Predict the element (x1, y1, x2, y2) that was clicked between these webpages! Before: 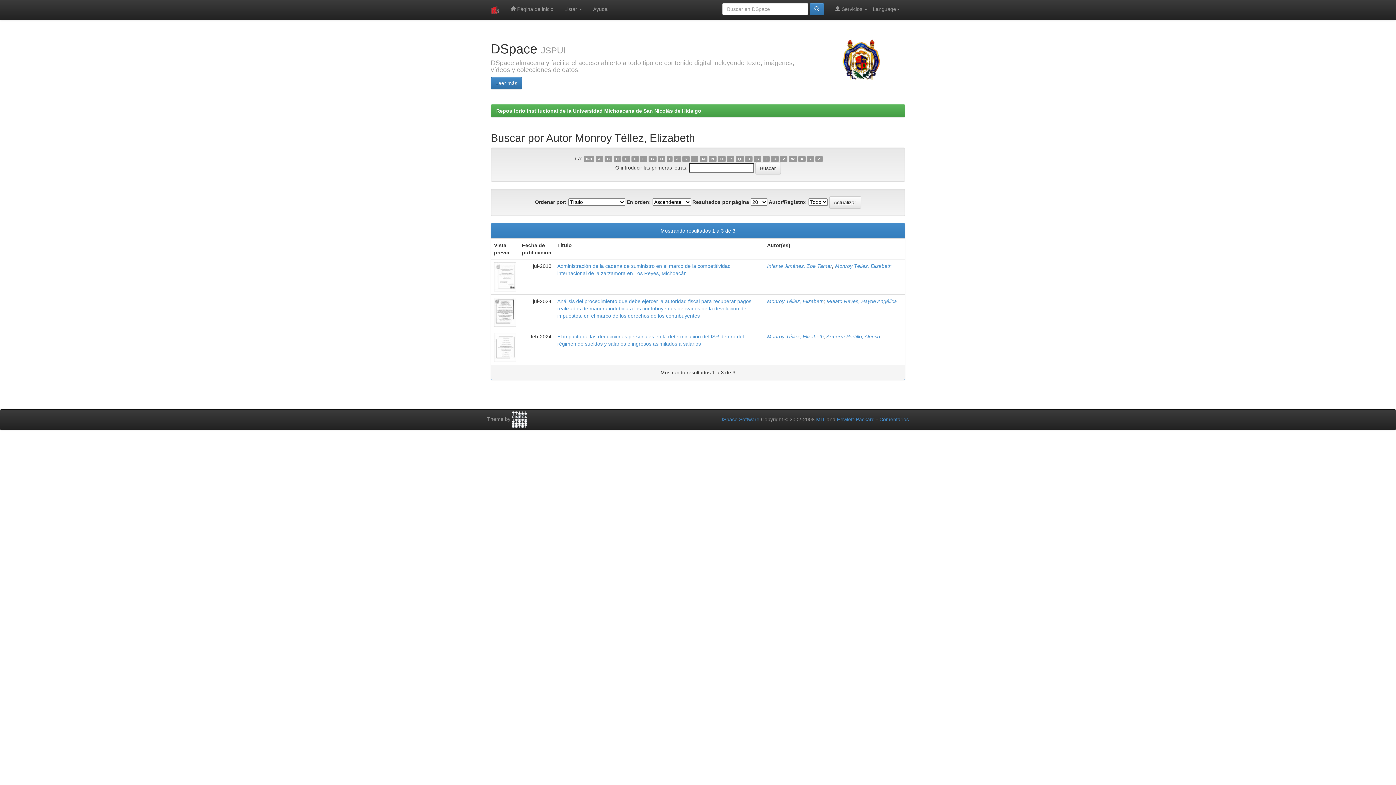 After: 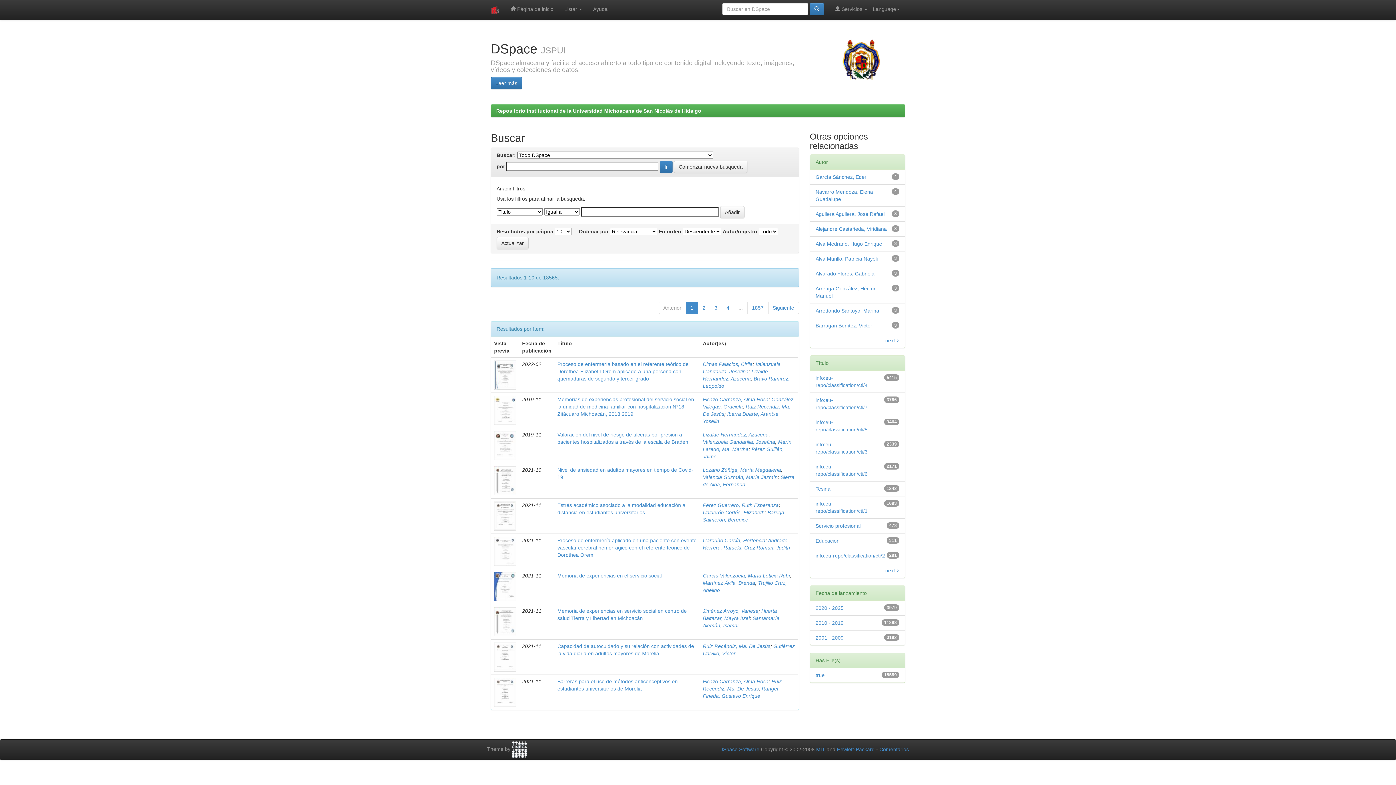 Action: bbox: (809, 2, 824, 15)